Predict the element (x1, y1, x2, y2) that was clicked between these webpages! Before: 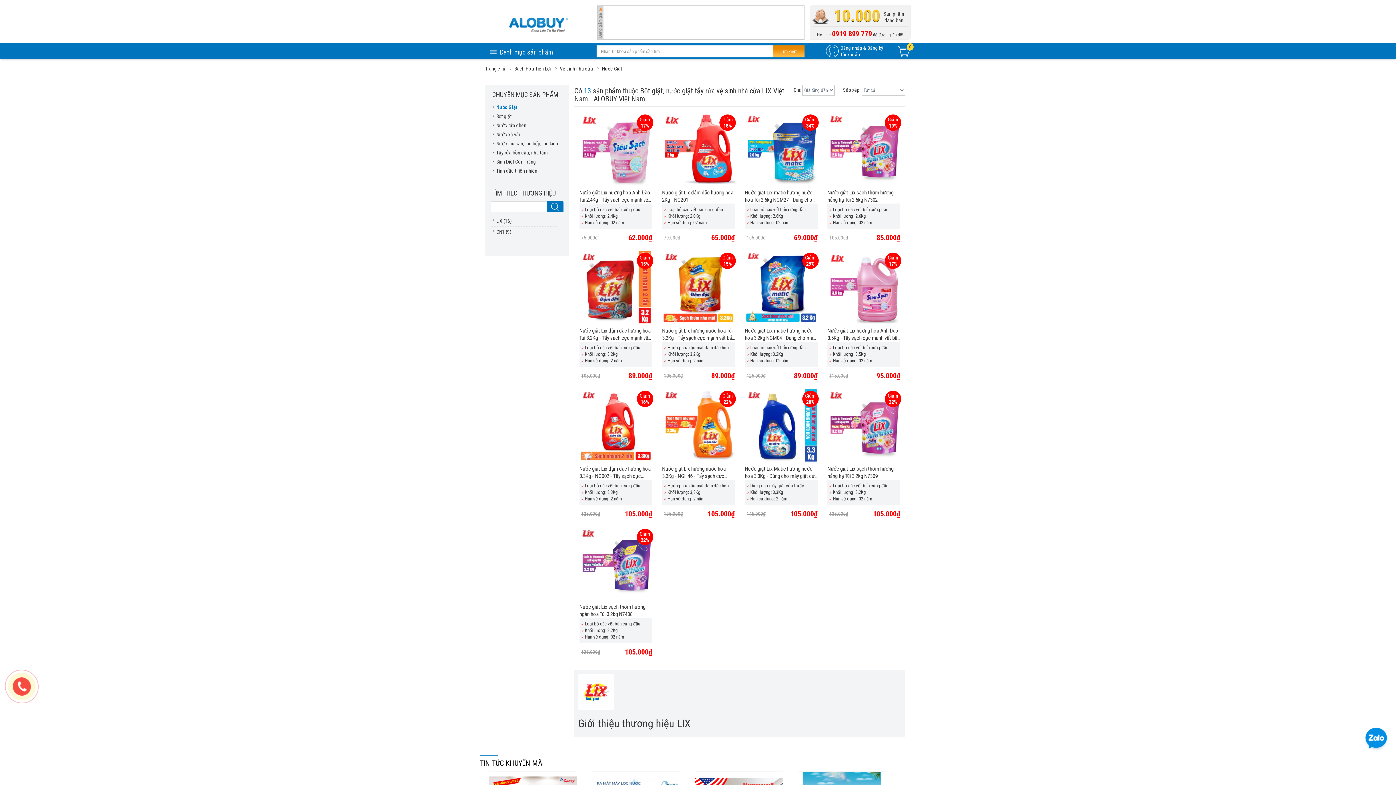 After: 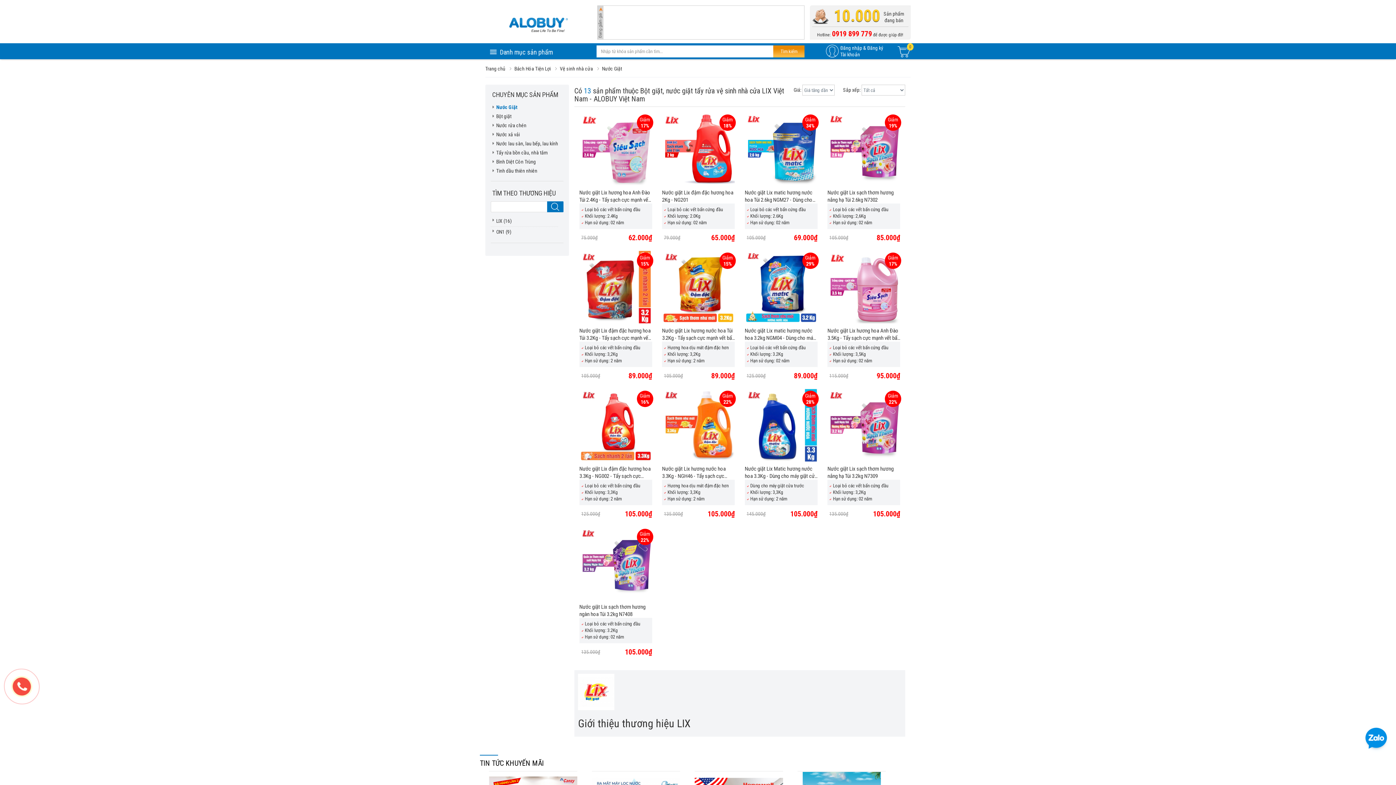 Action: bbox: (496, 218, 502, 224) label: LIX